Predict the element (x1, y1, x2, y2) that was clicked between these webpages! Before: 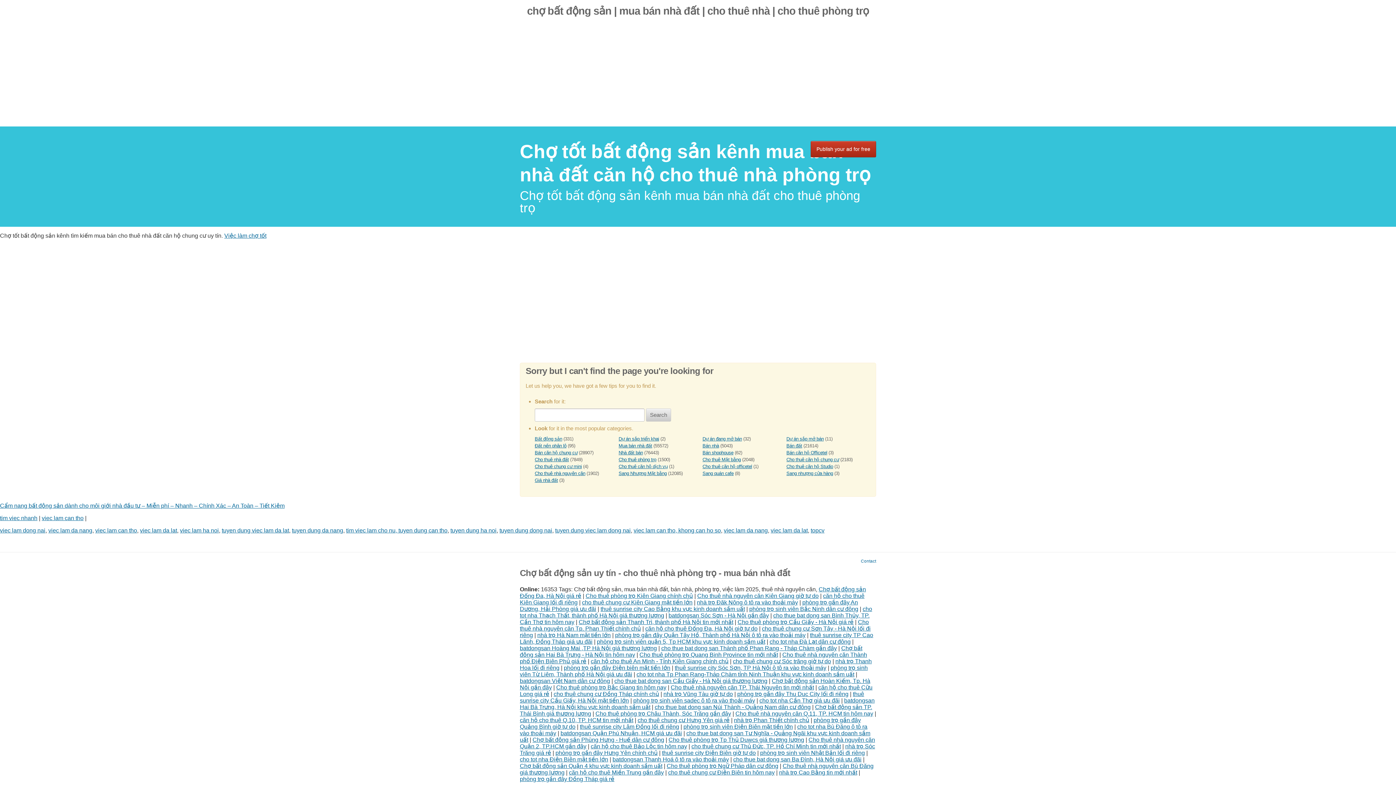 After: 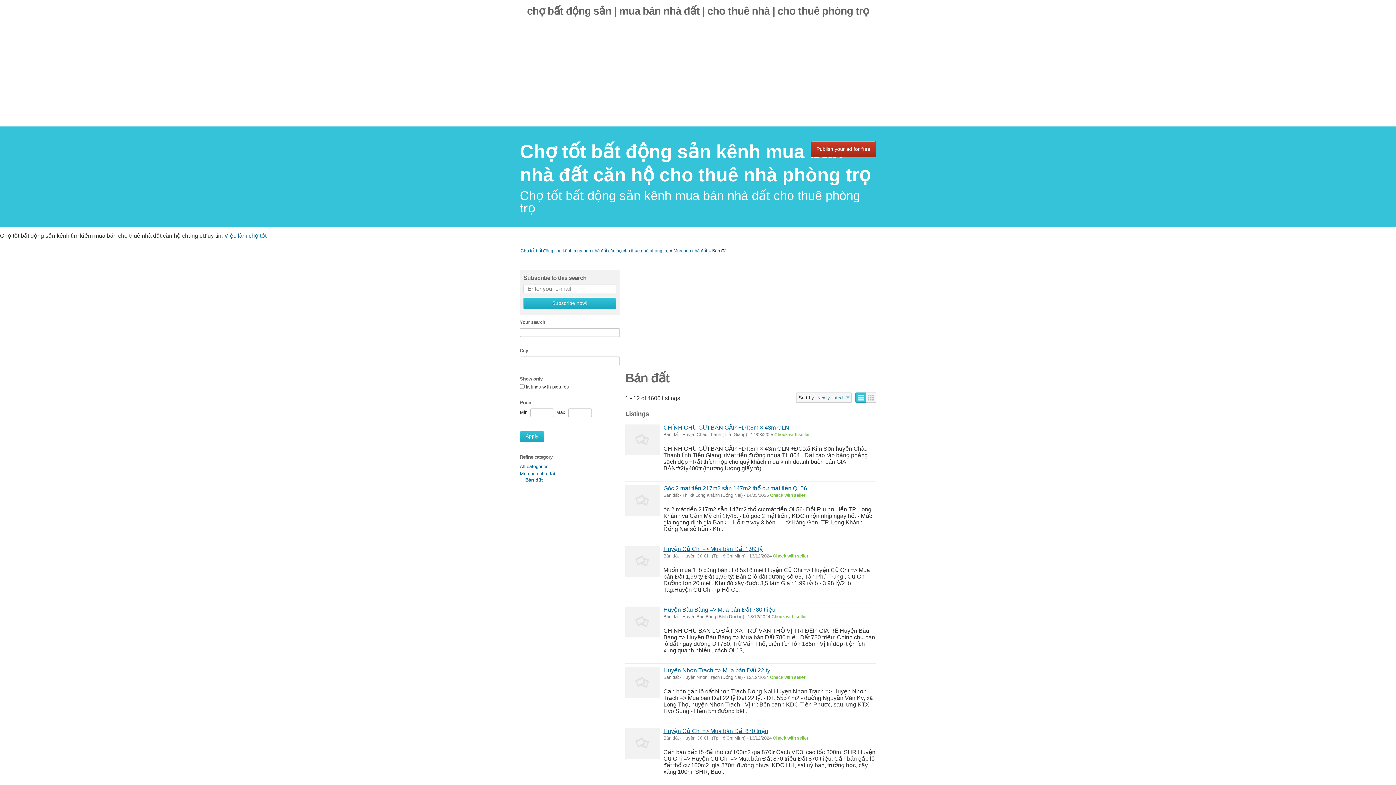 Action: bbox: (786, 443, 802, 448) label: Bán đất